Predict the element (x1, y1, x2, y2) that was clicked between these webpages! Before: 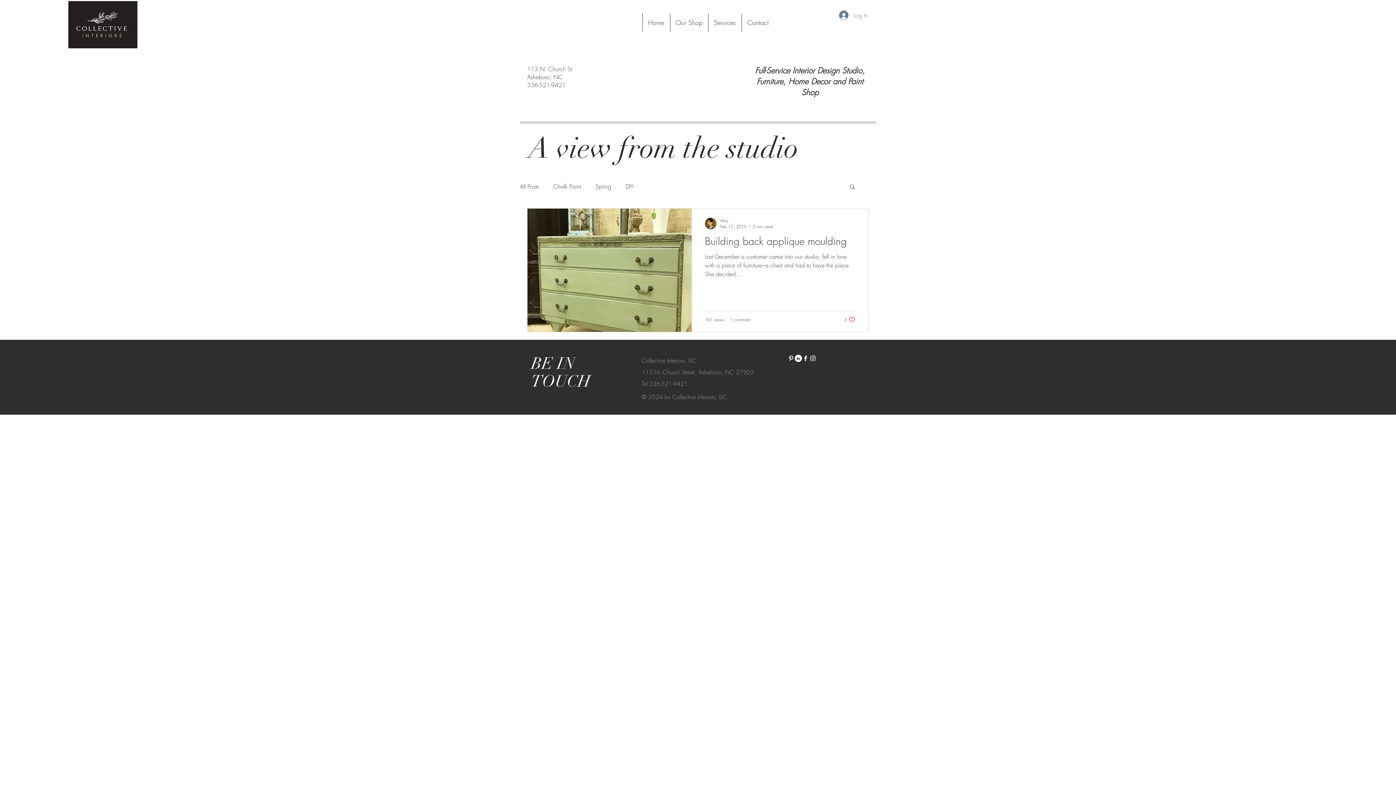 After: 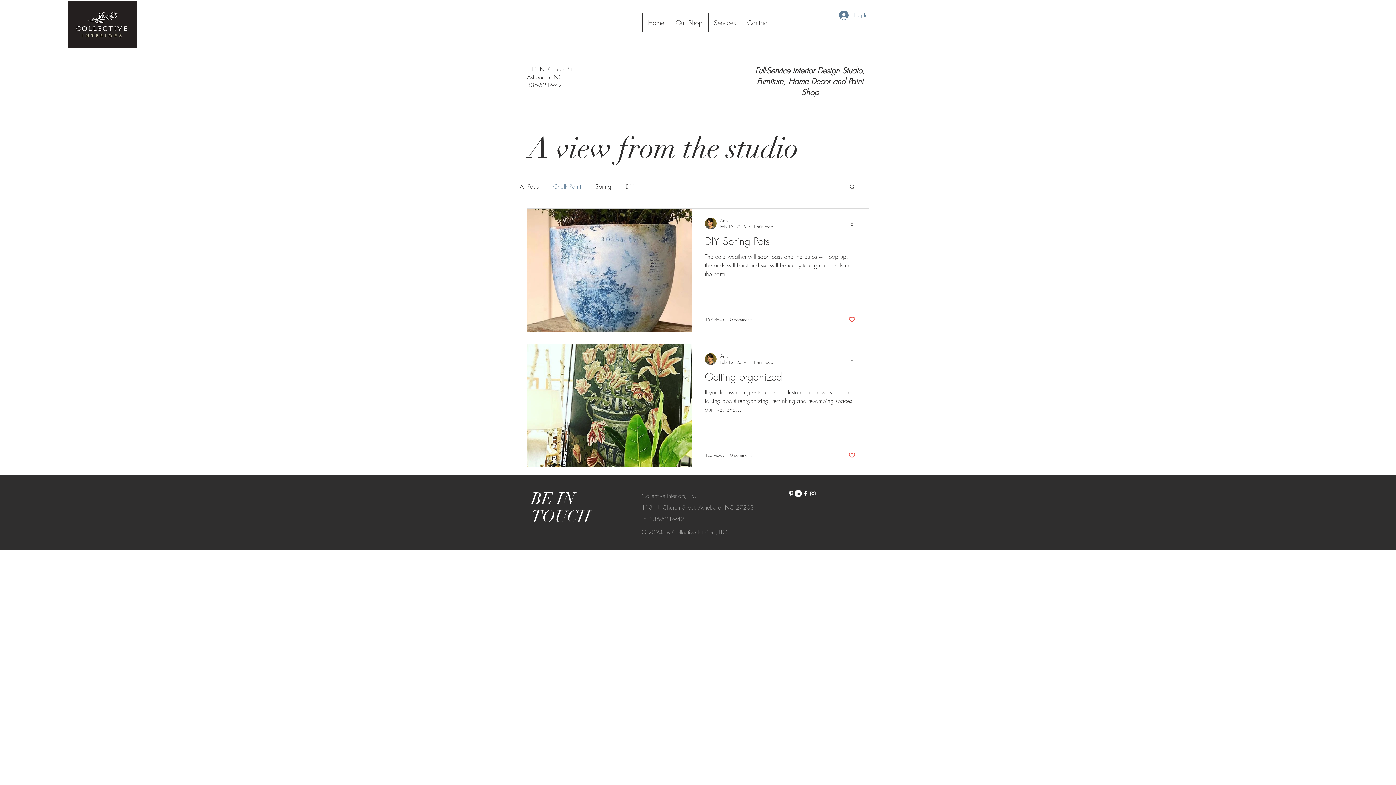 Action: label: Chalk Paint bbox: (553, 182, 581, 190)